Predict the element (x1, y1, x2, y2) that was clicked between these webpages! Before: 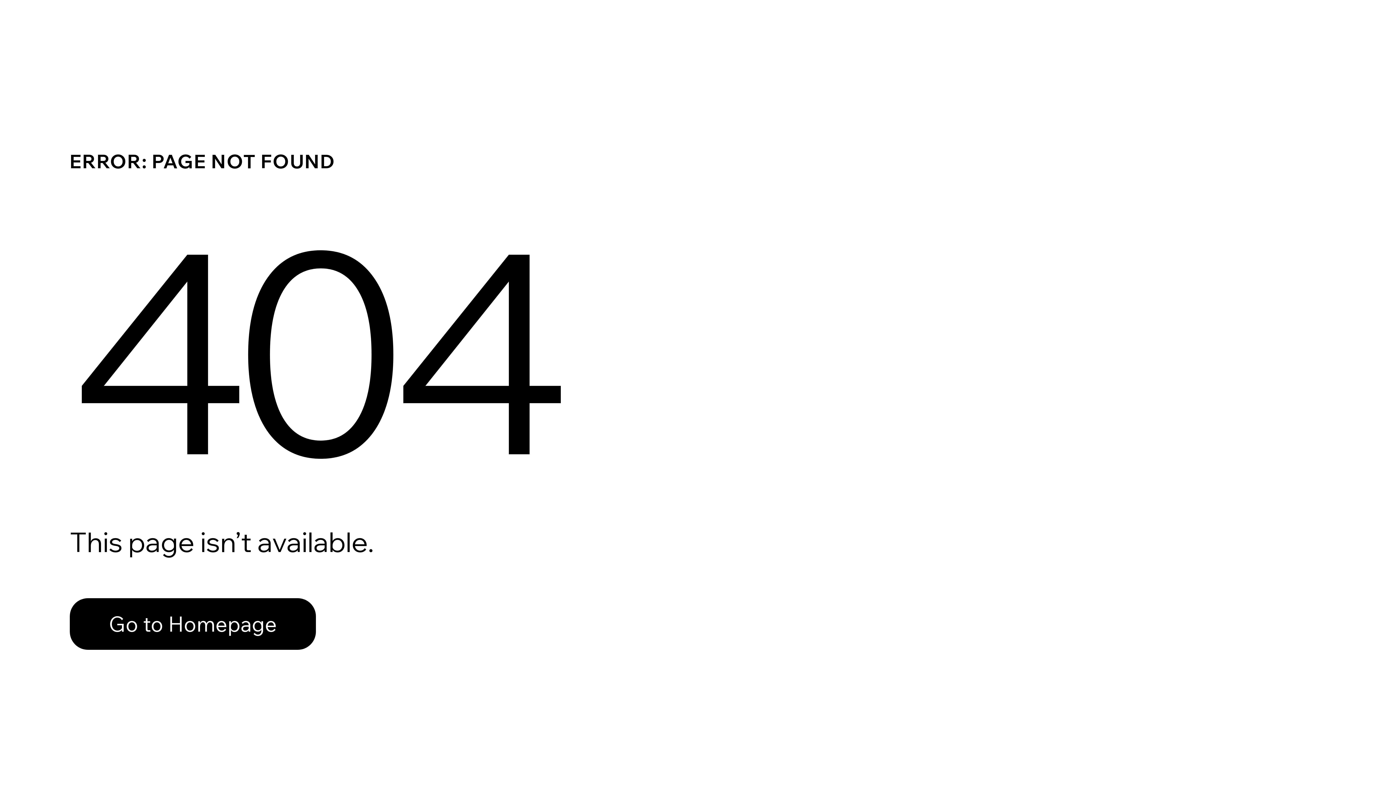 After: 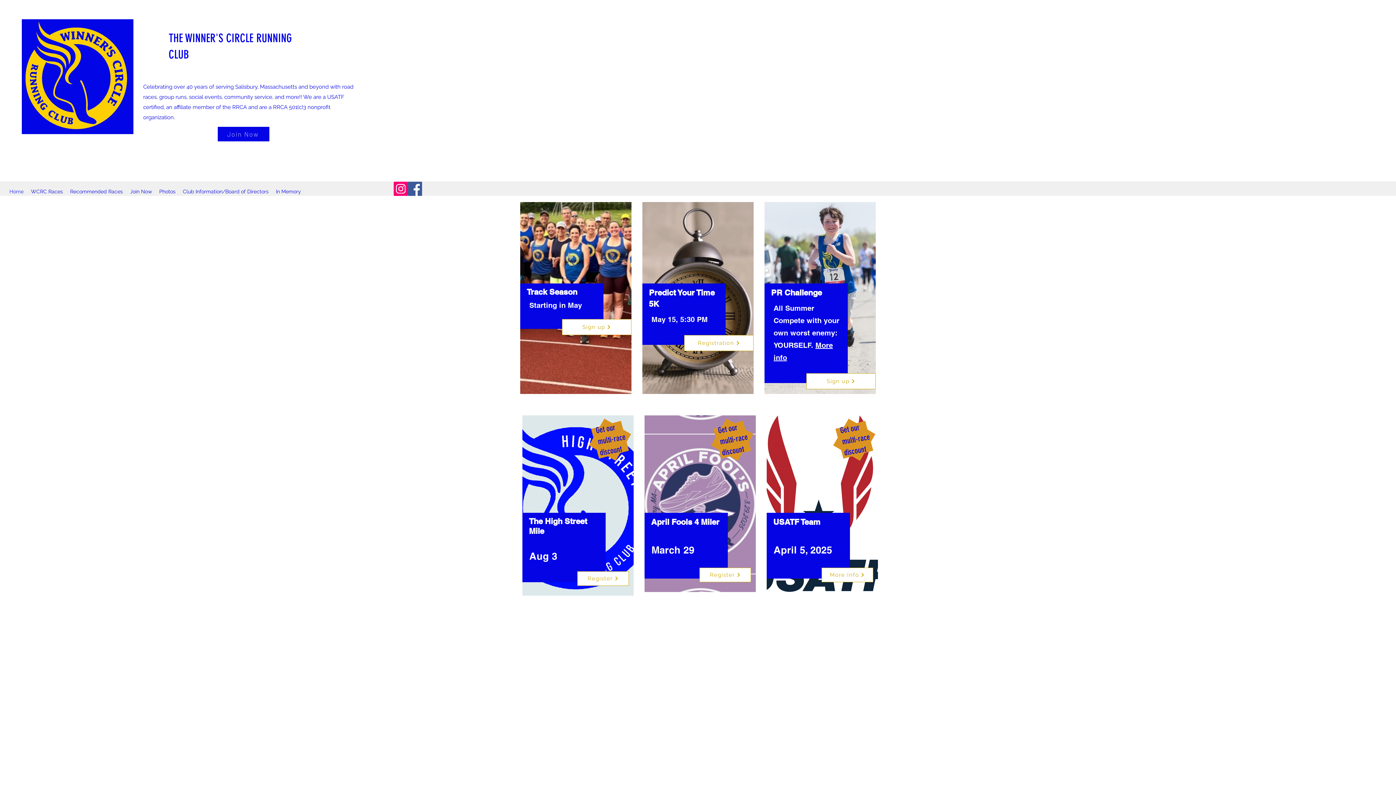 Action: bbox: (69, 598, 316, 650) label: Go to Homepage